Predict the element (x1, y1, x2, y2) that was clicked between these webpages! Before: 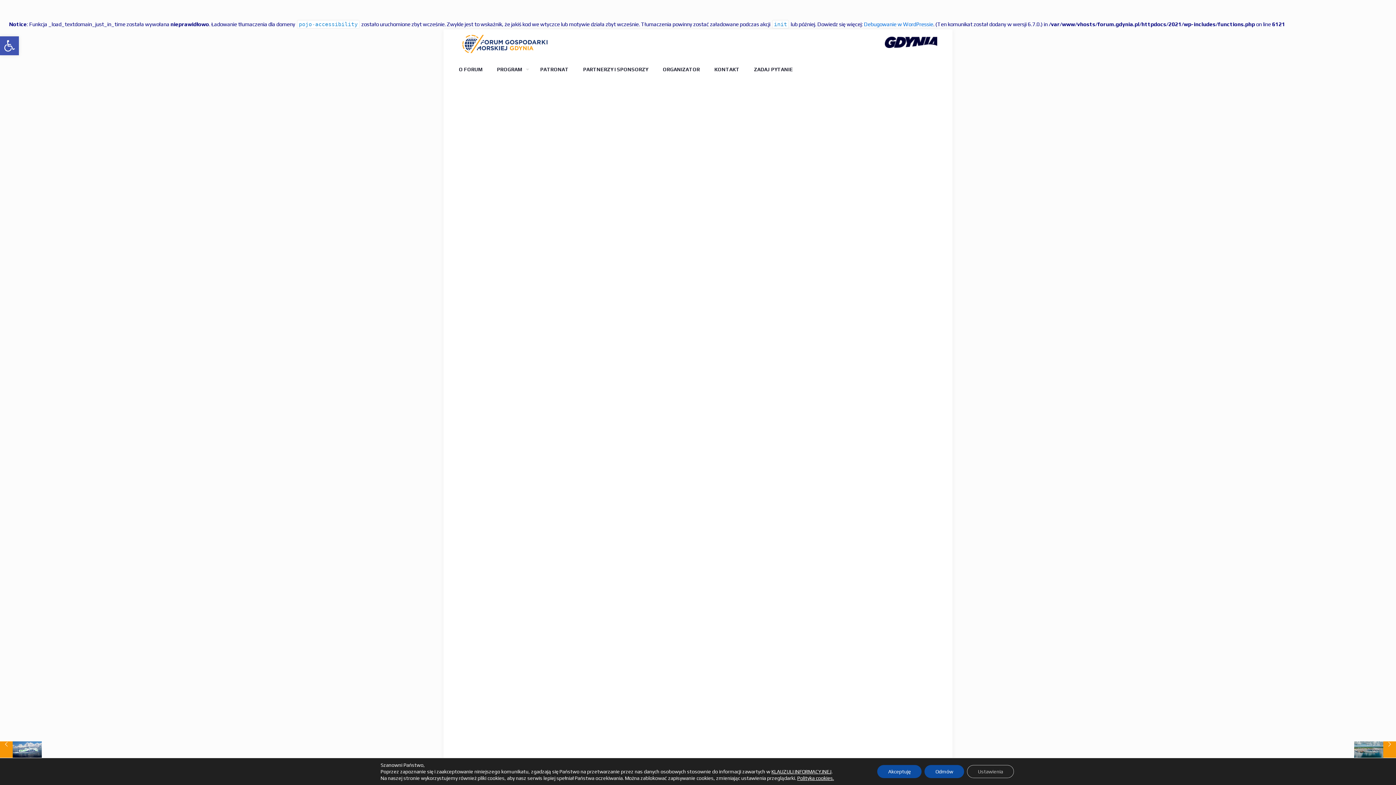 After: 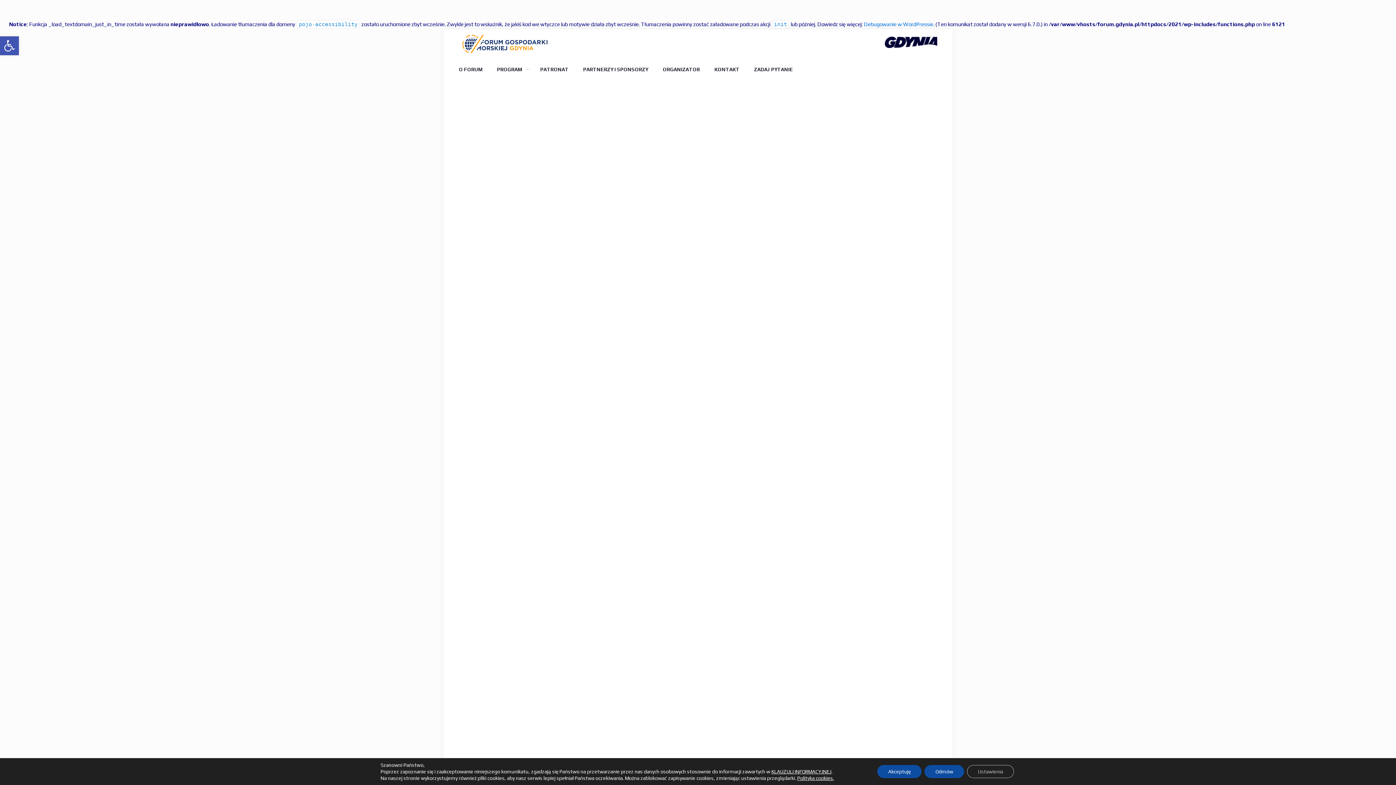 Action: bbox: (797, 775, 834, 781) label: Polityka cookies.